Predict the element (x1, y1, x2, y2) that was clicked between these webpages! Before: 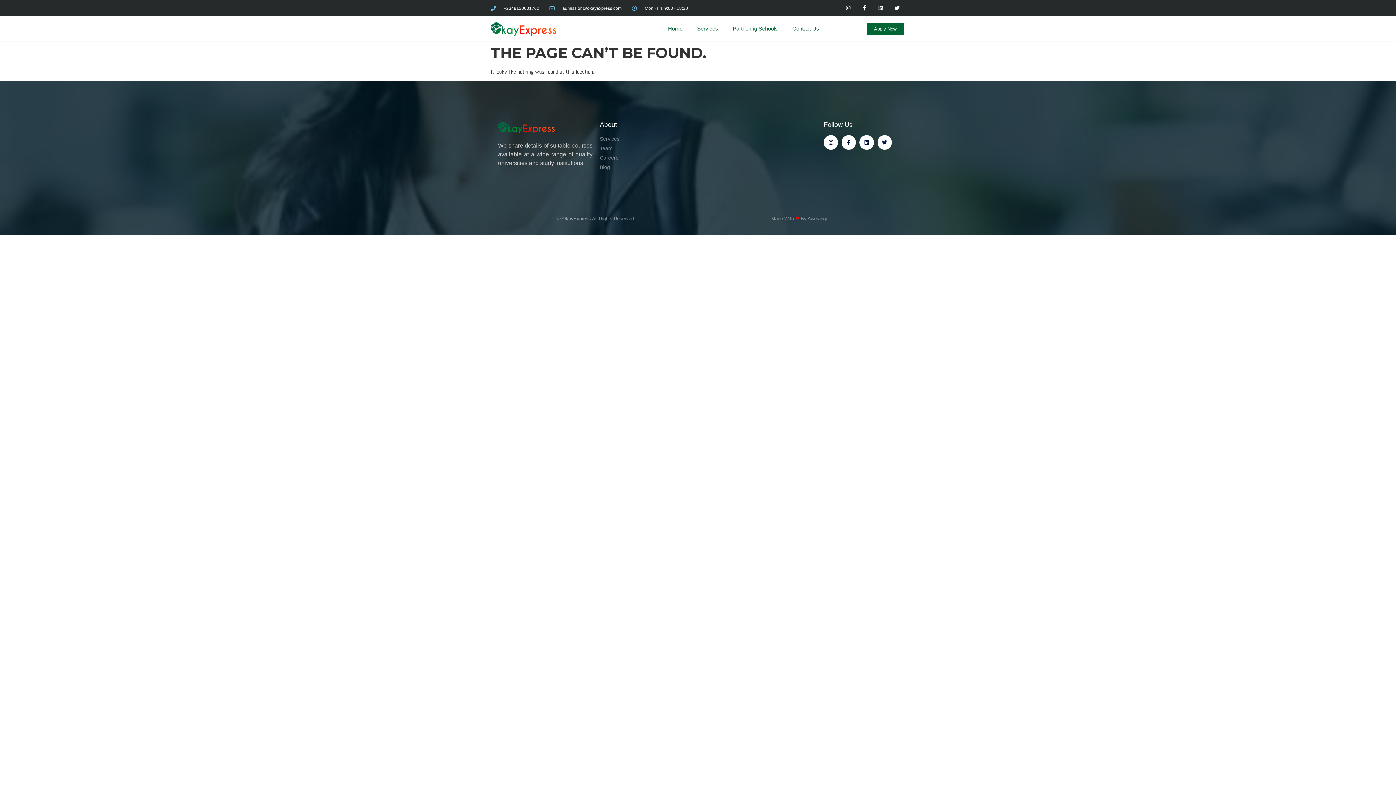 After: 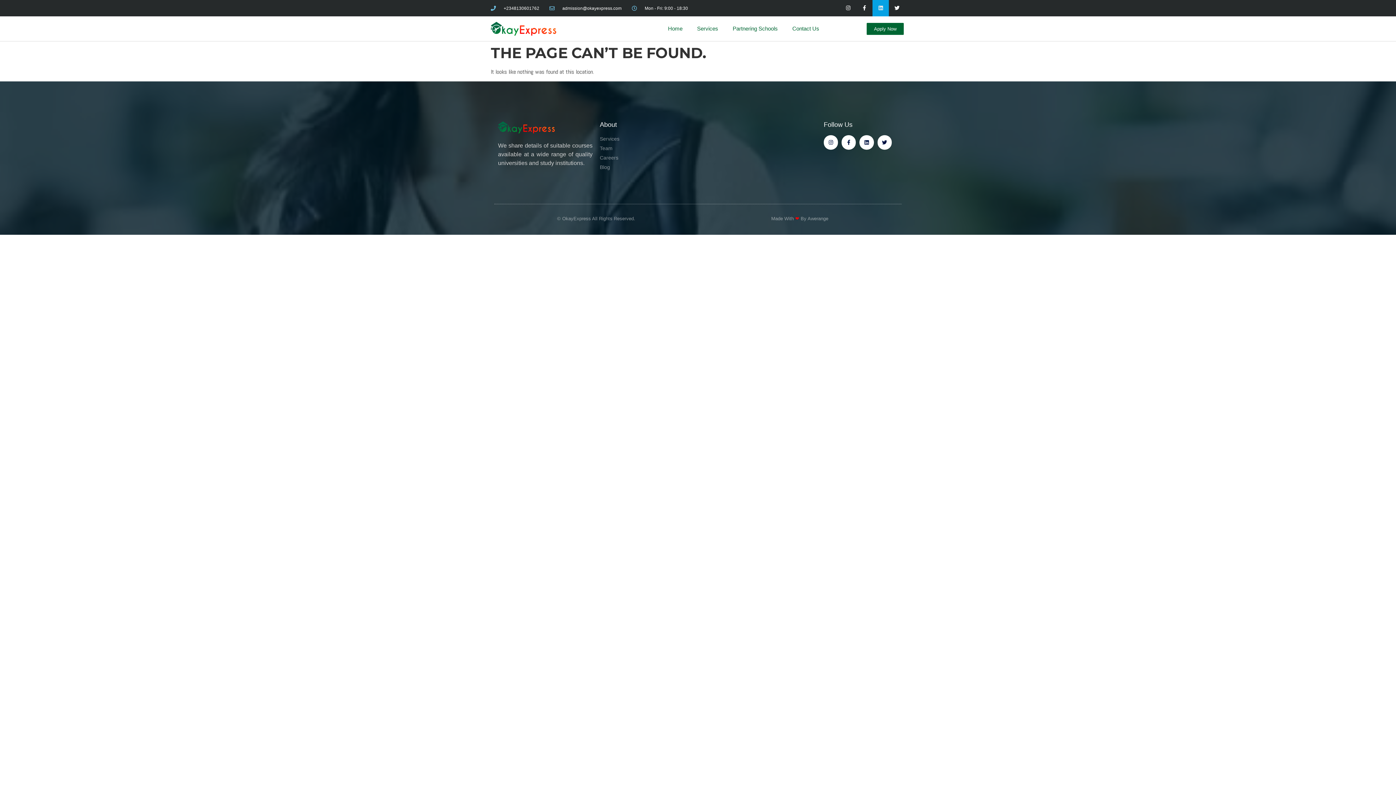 Action: bbox: (872, 0, 889, 16) label: Linkedin